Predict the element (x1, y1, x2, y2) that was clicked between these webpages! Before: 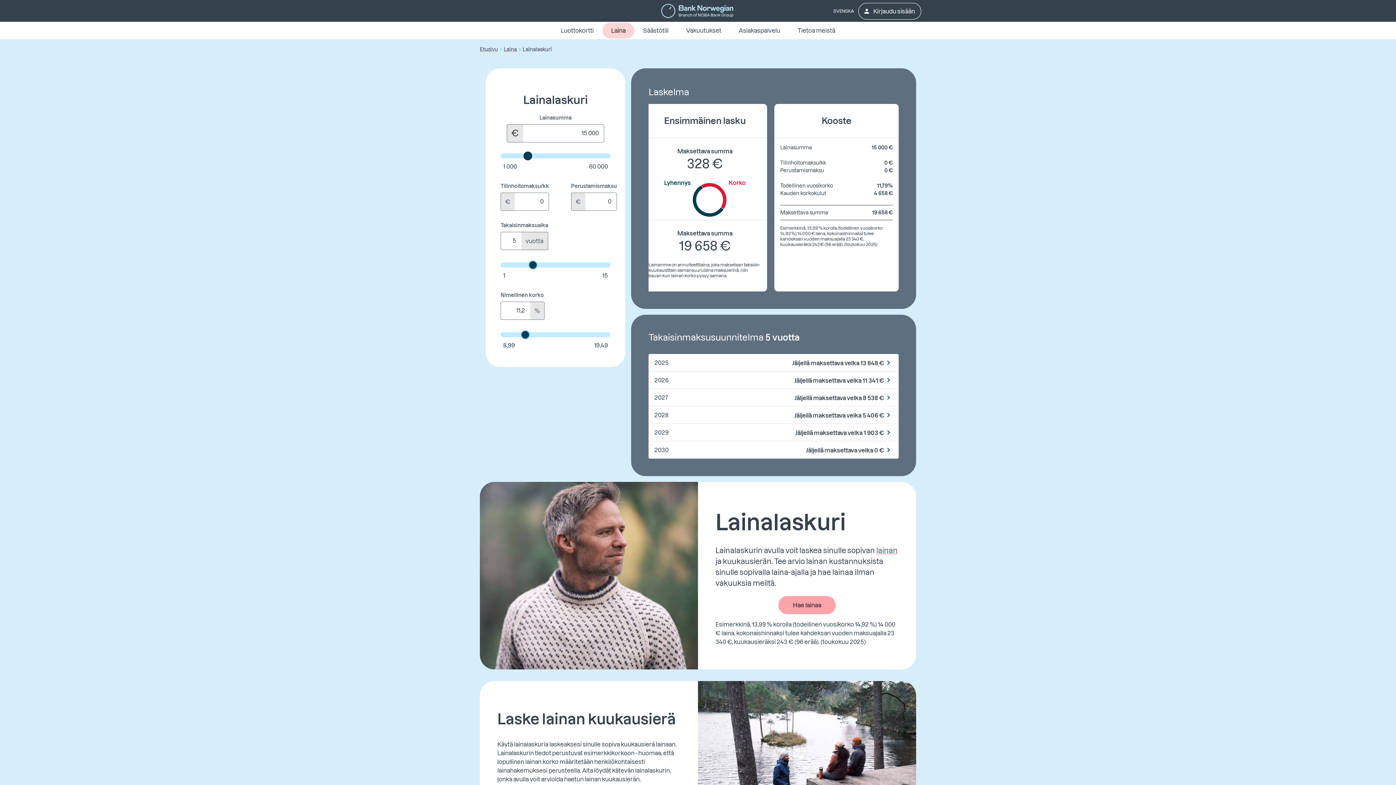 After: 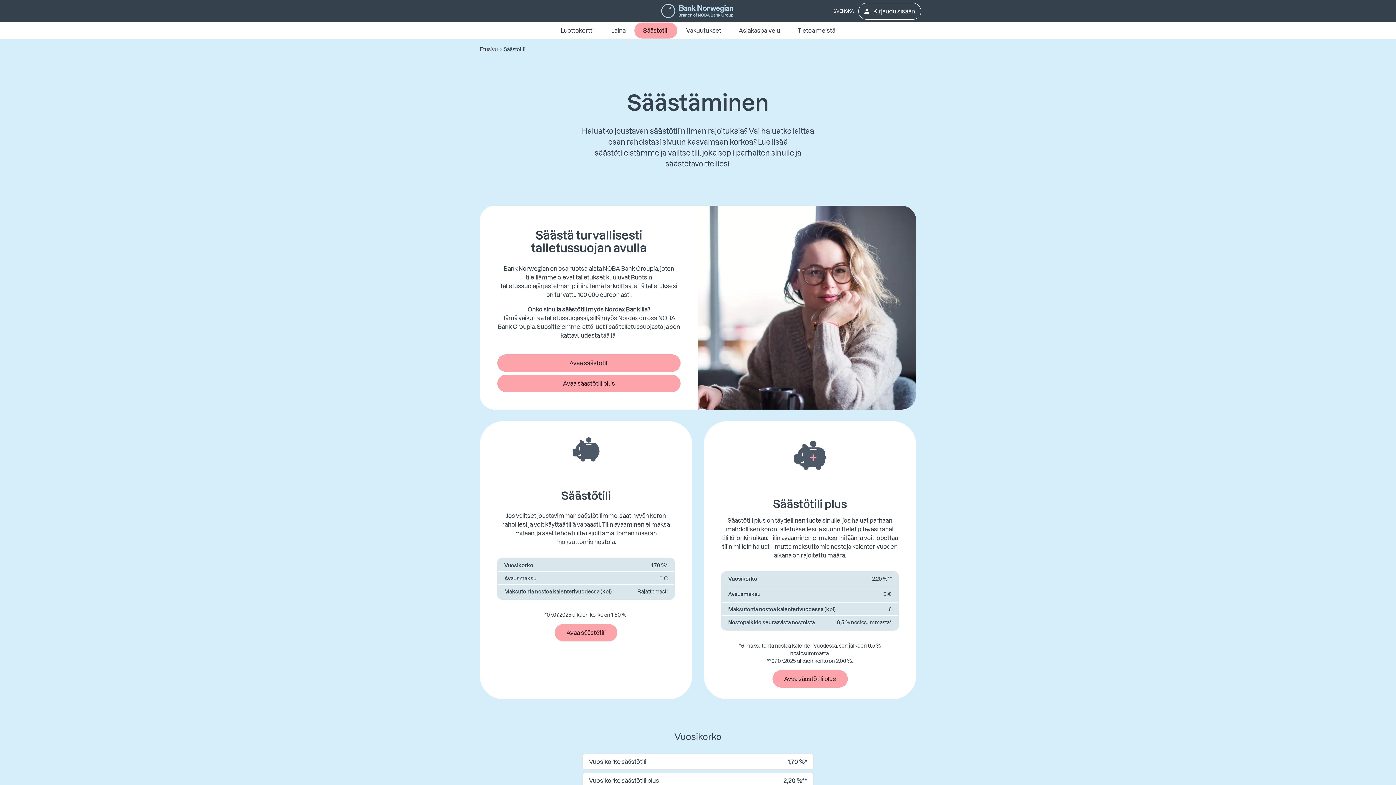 Action: label: Säästötili bbox: (634, 22, 677, 38)